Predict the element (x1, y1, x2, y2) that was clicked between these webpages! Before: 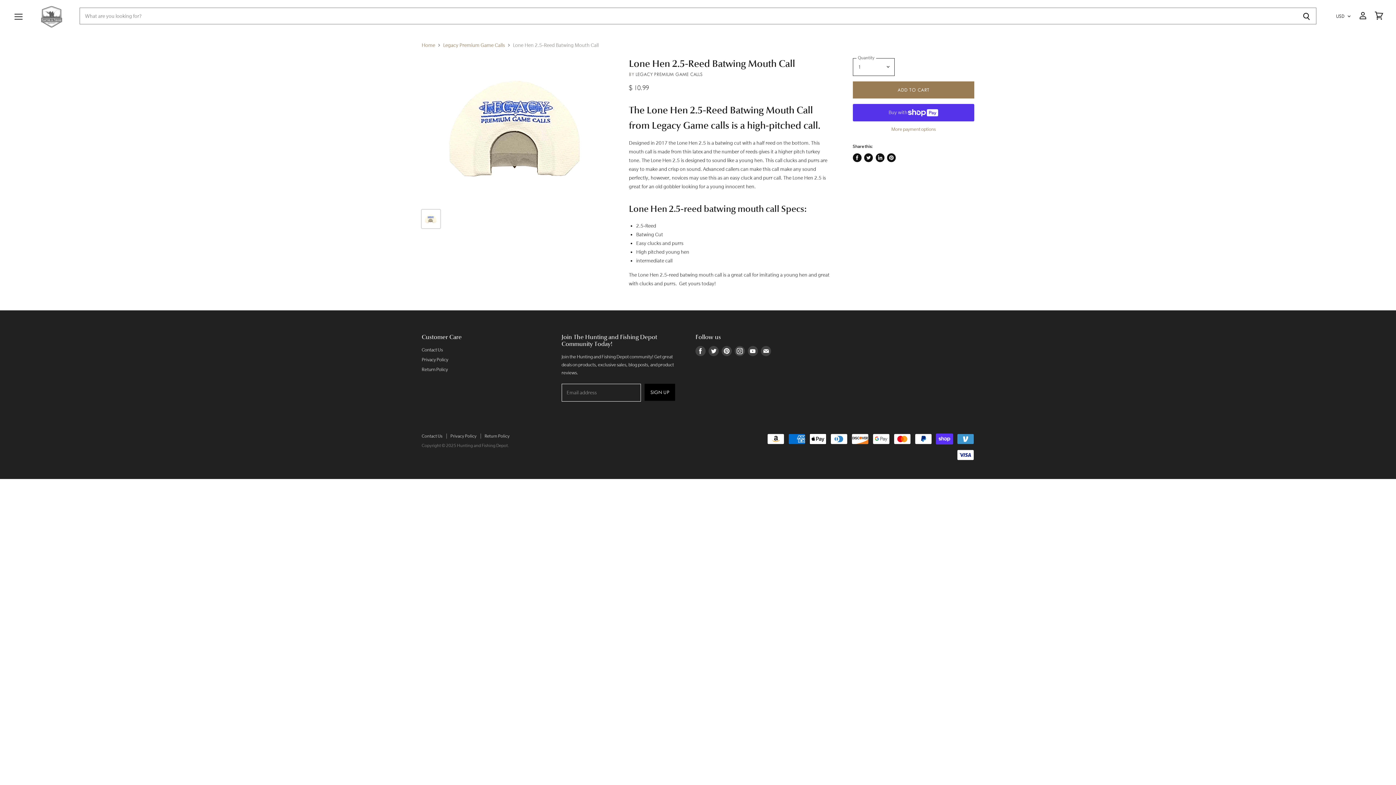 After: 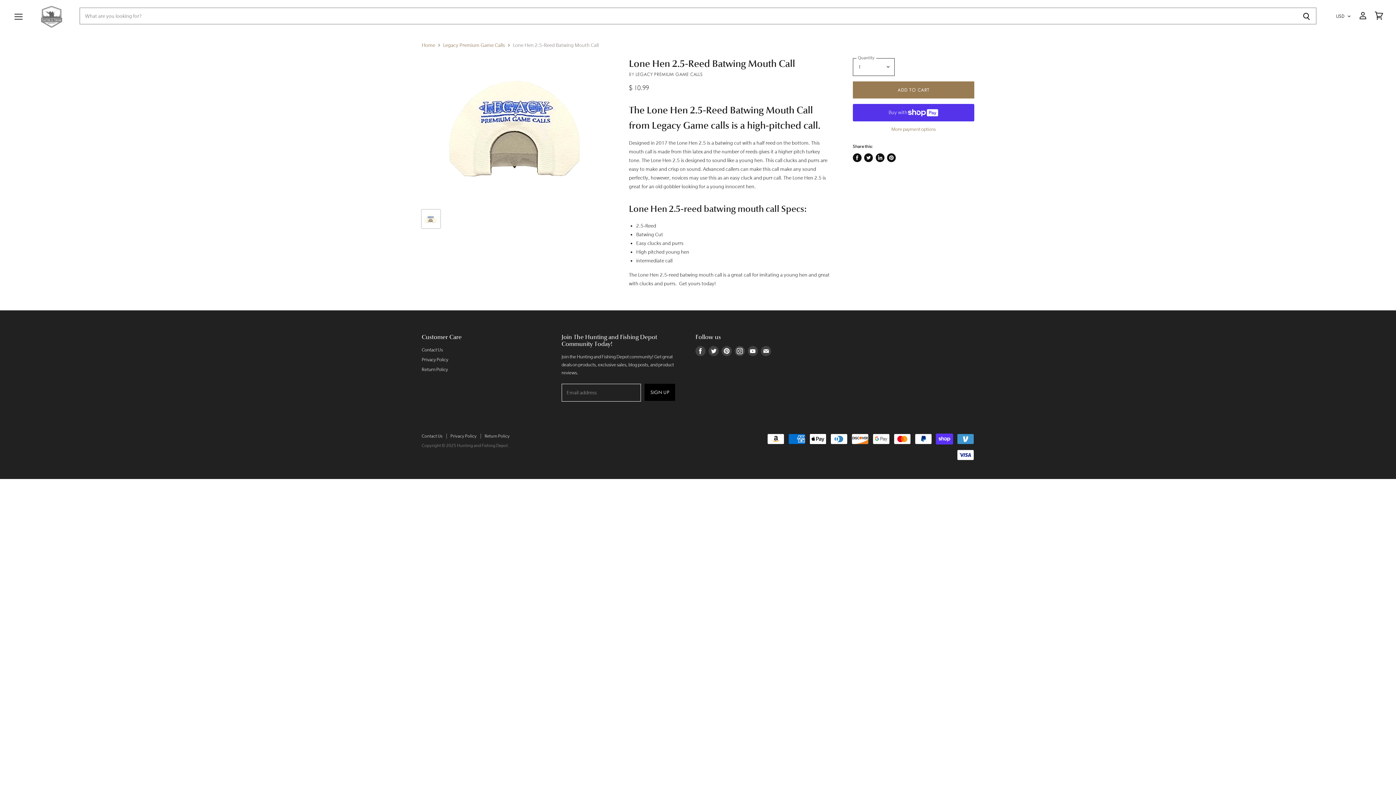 Action: bbox: (720, 344, 733, 357) label: Find us on Pinterest